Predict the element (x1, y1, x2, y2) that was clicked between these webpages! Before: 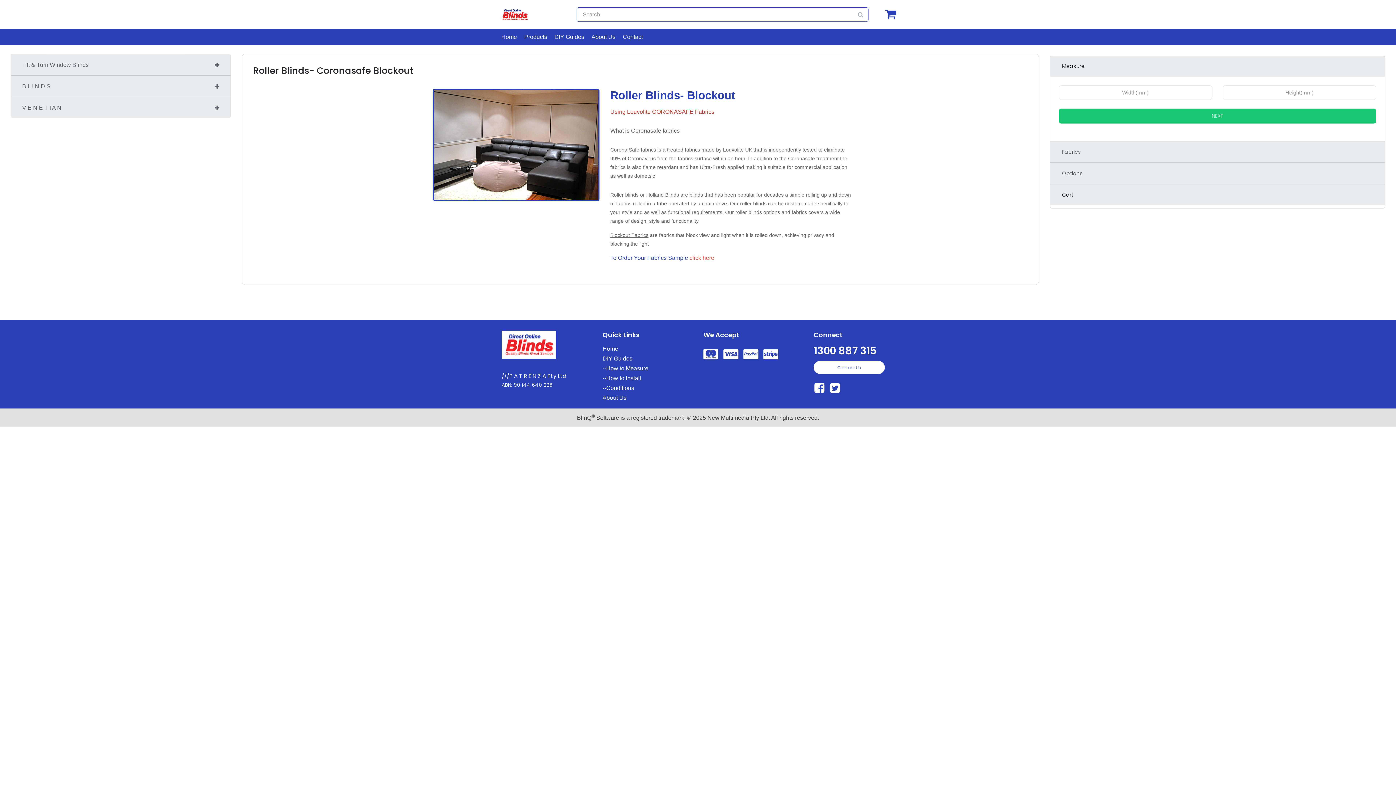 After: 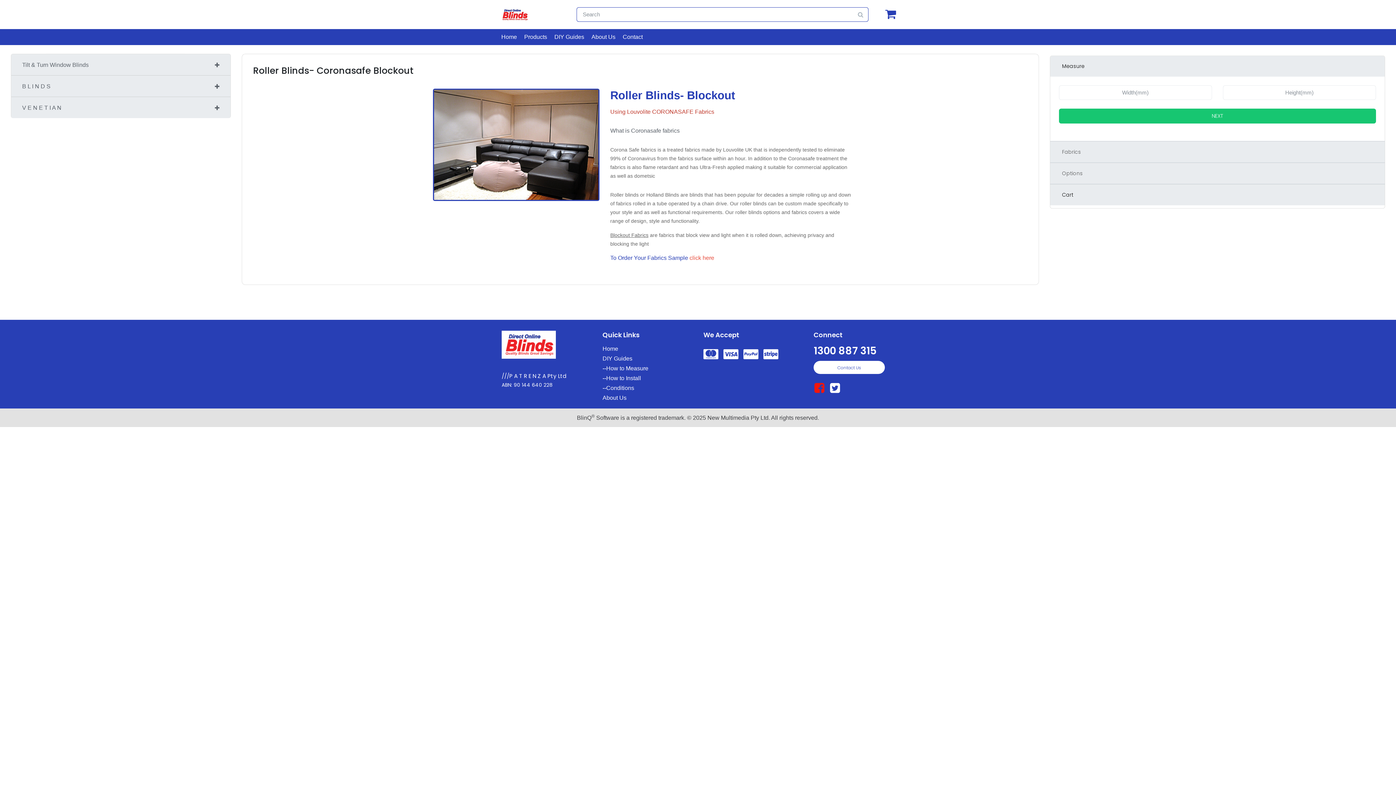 Action: bbox: (813, 378, 828, 398)